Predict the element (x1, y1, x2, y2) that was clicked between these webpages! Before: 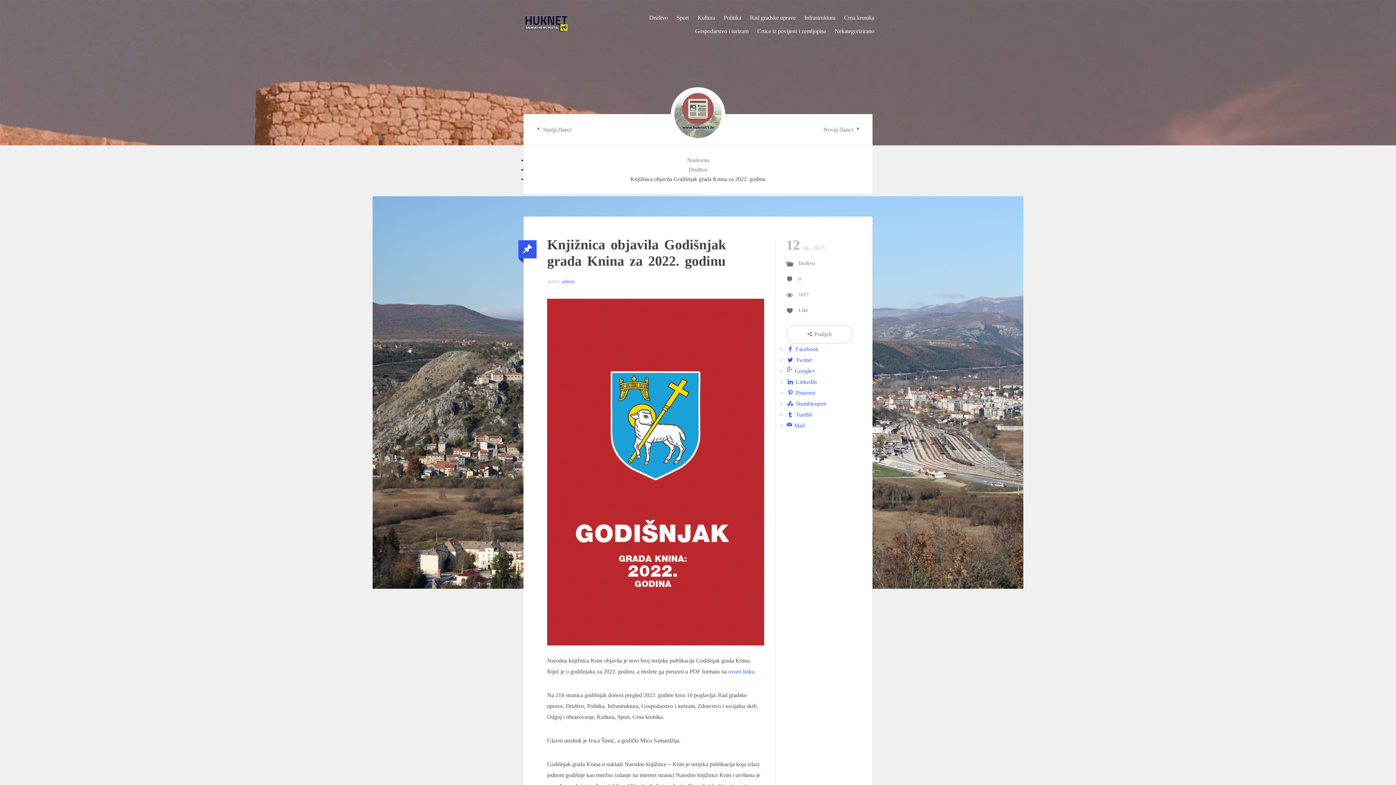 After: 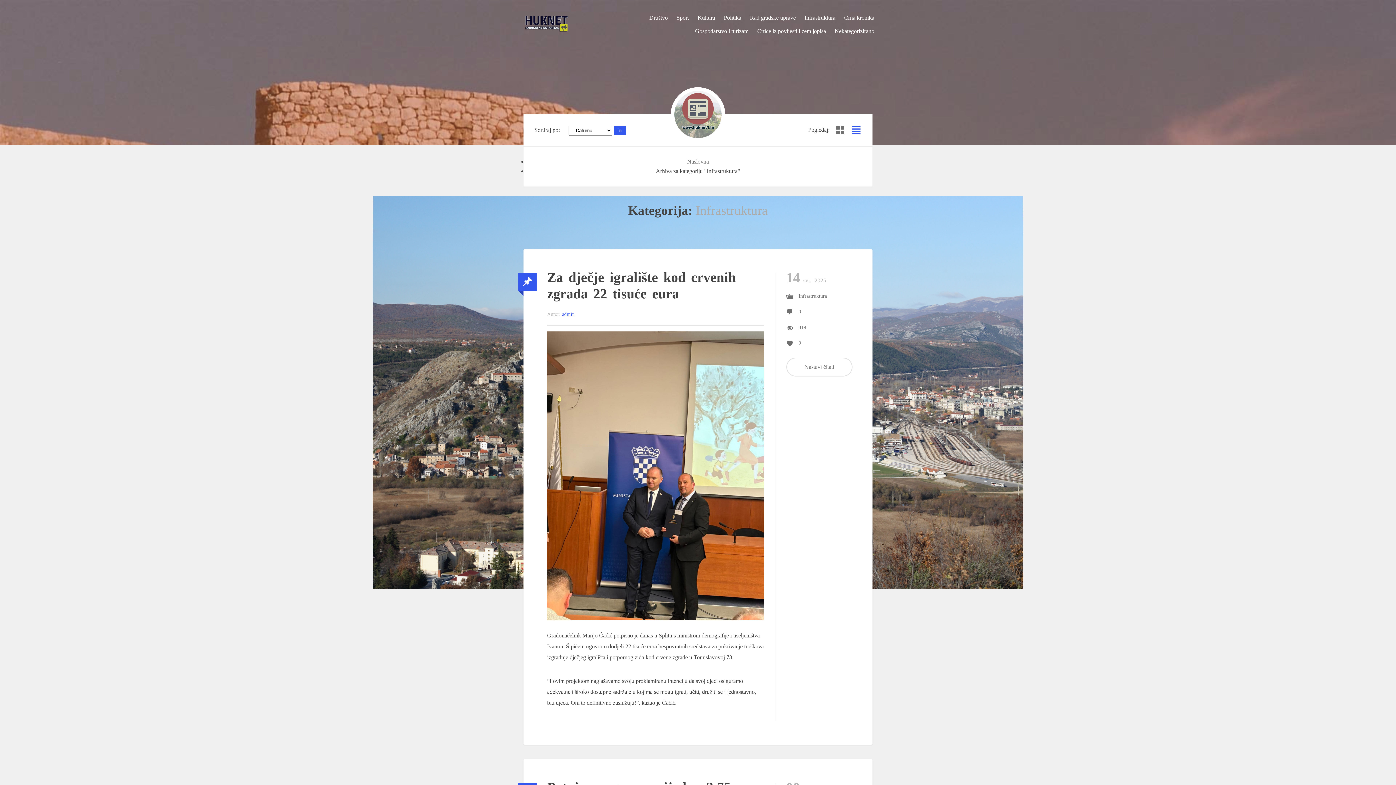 Action: label: Infrastruktura bbox: (804, 10, 835, 24)